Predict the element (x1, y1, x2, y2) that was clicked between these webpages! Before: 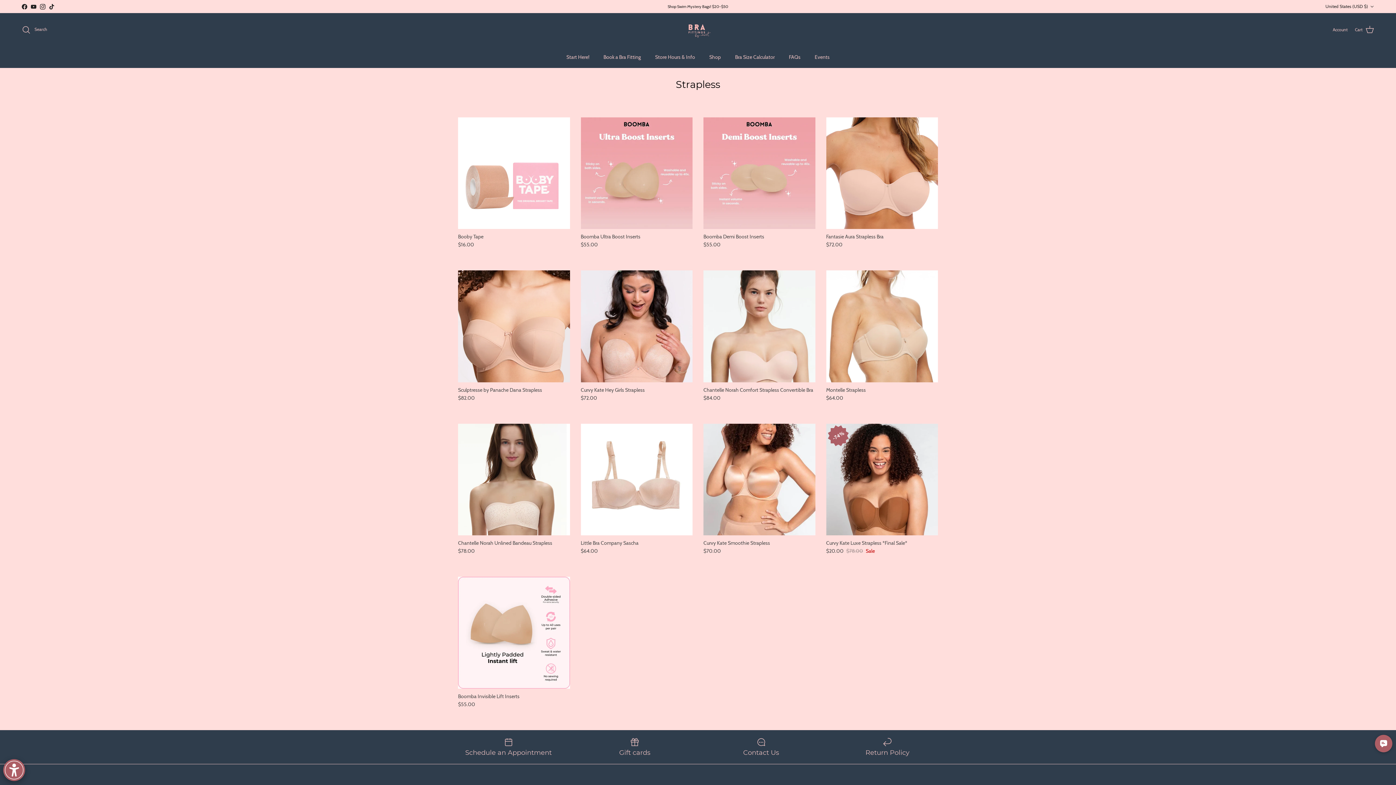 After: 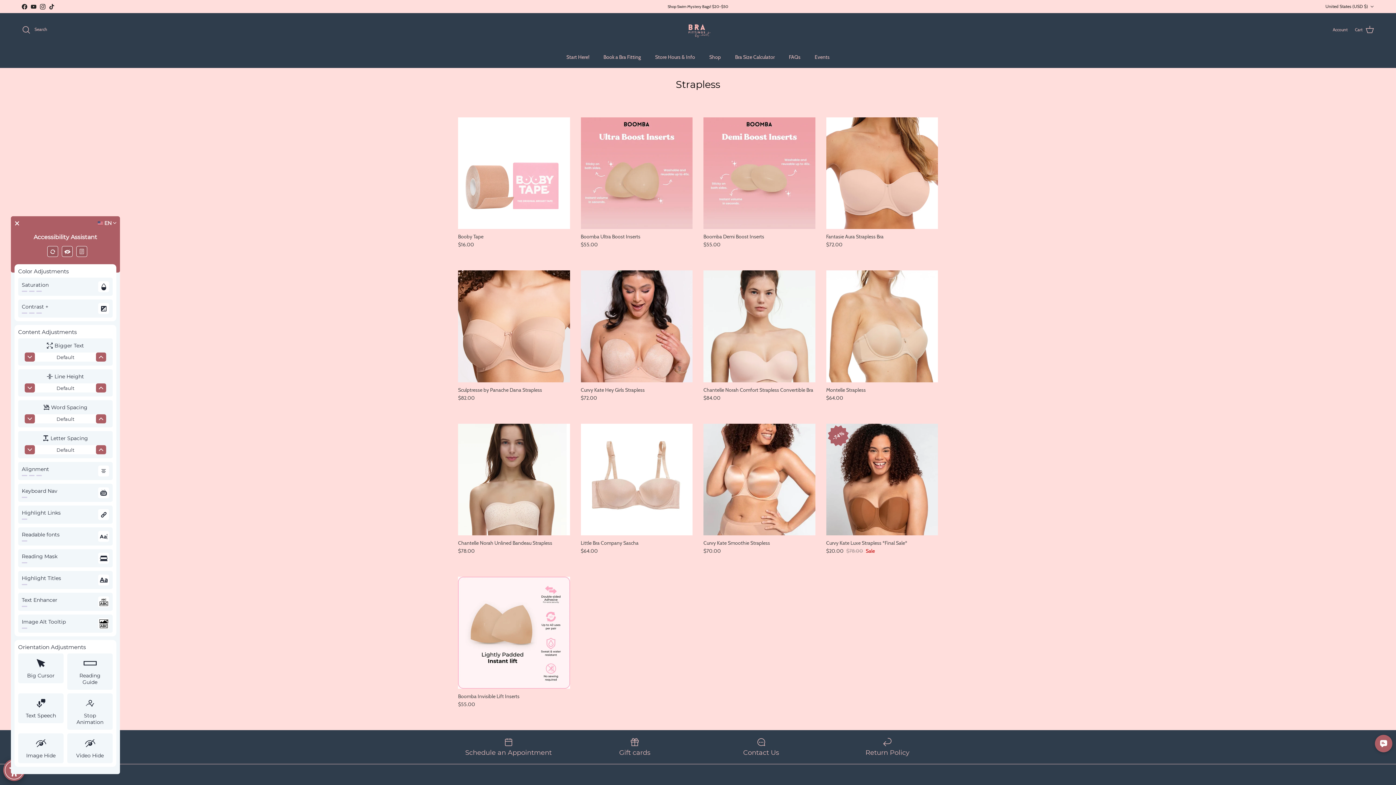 Action: label: Web Accessibility Initiative bbox: (0, 756, 28, 780)